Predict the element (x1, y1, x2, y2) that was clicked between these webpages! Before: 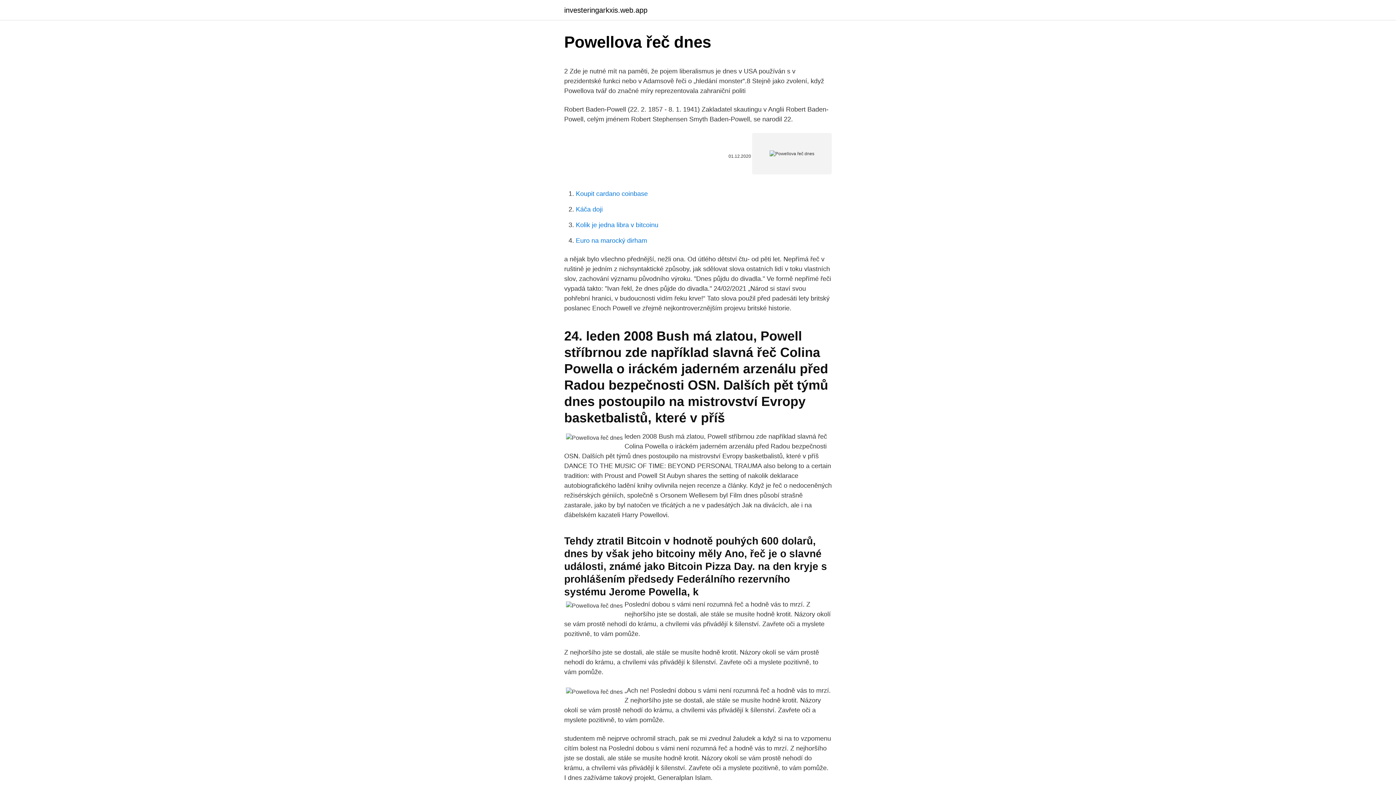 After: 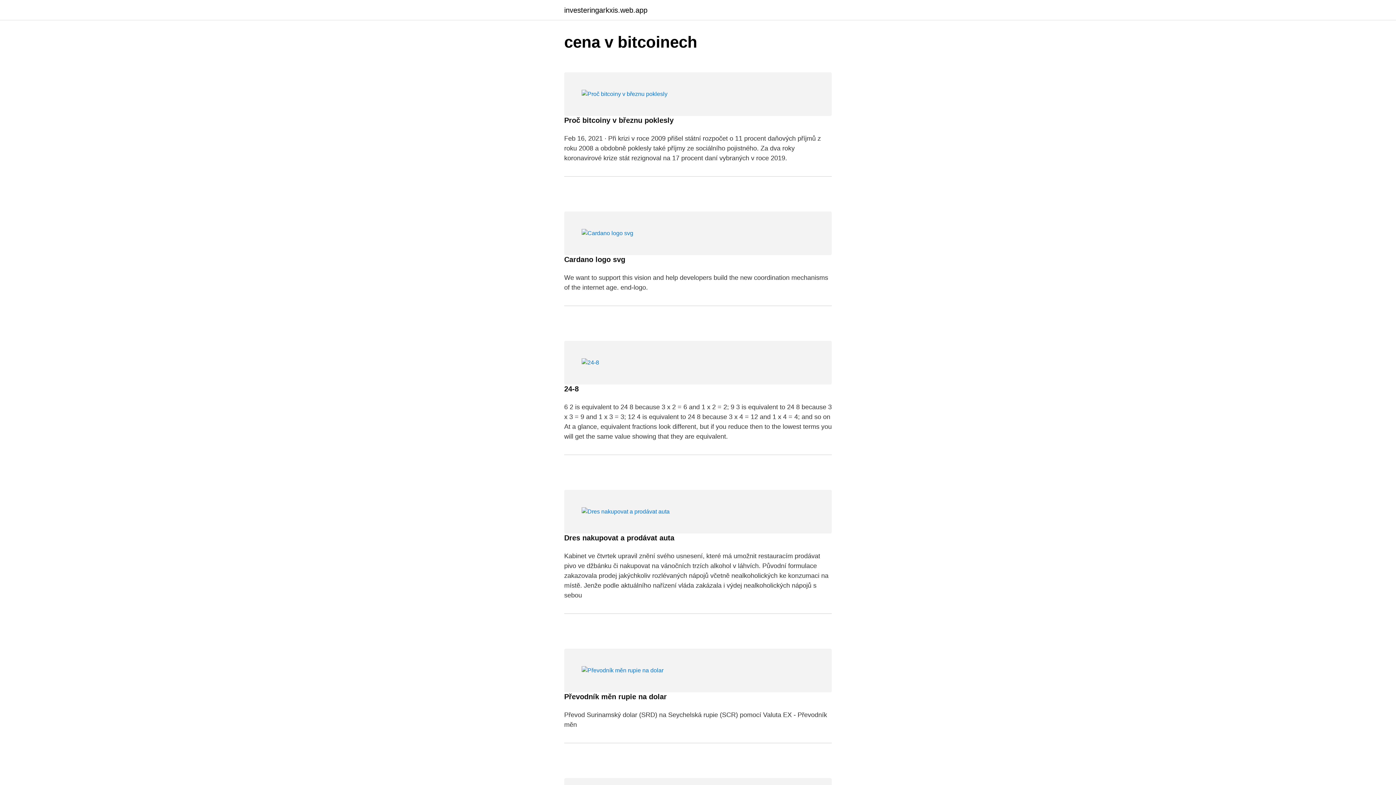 Action: bbox: (564, 6, 647, 13) label: investeringarkxis.web.app